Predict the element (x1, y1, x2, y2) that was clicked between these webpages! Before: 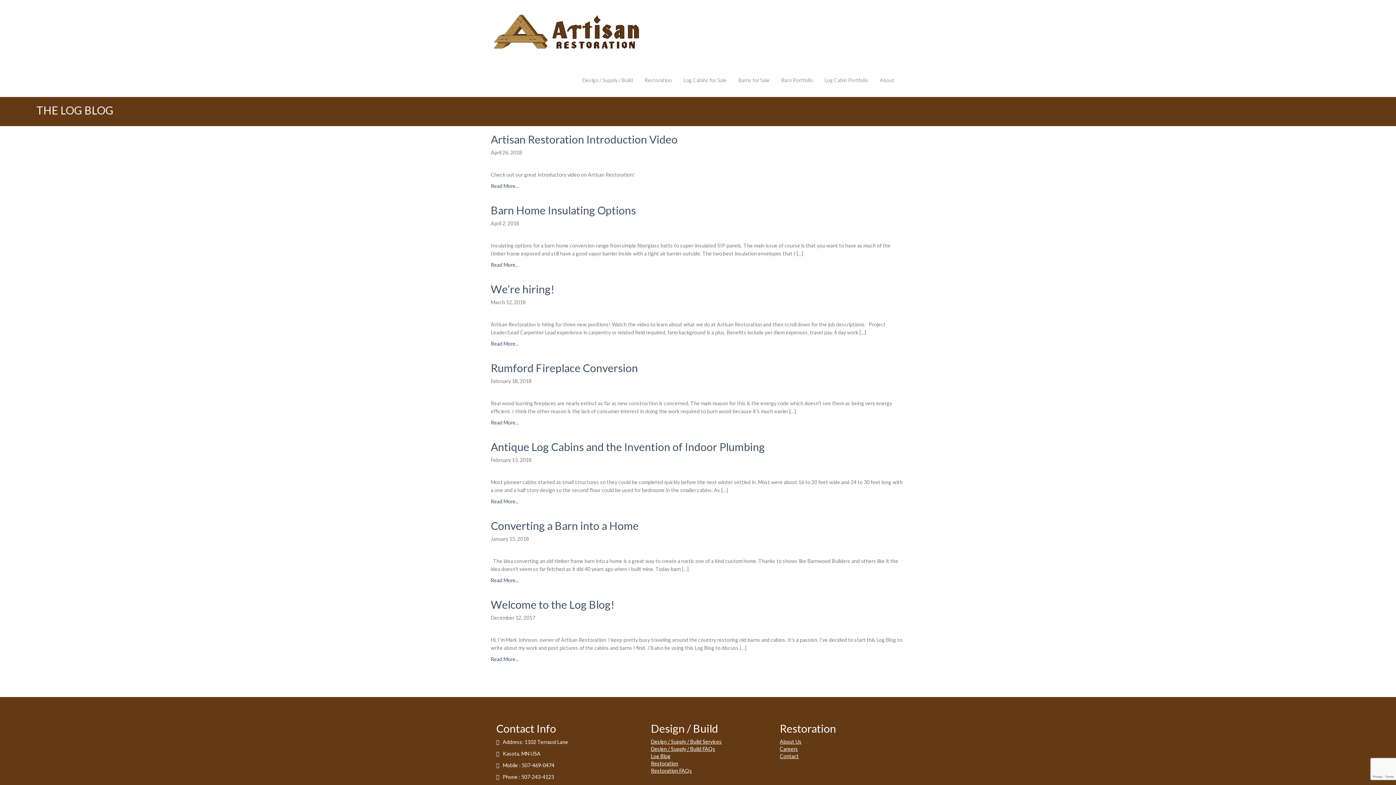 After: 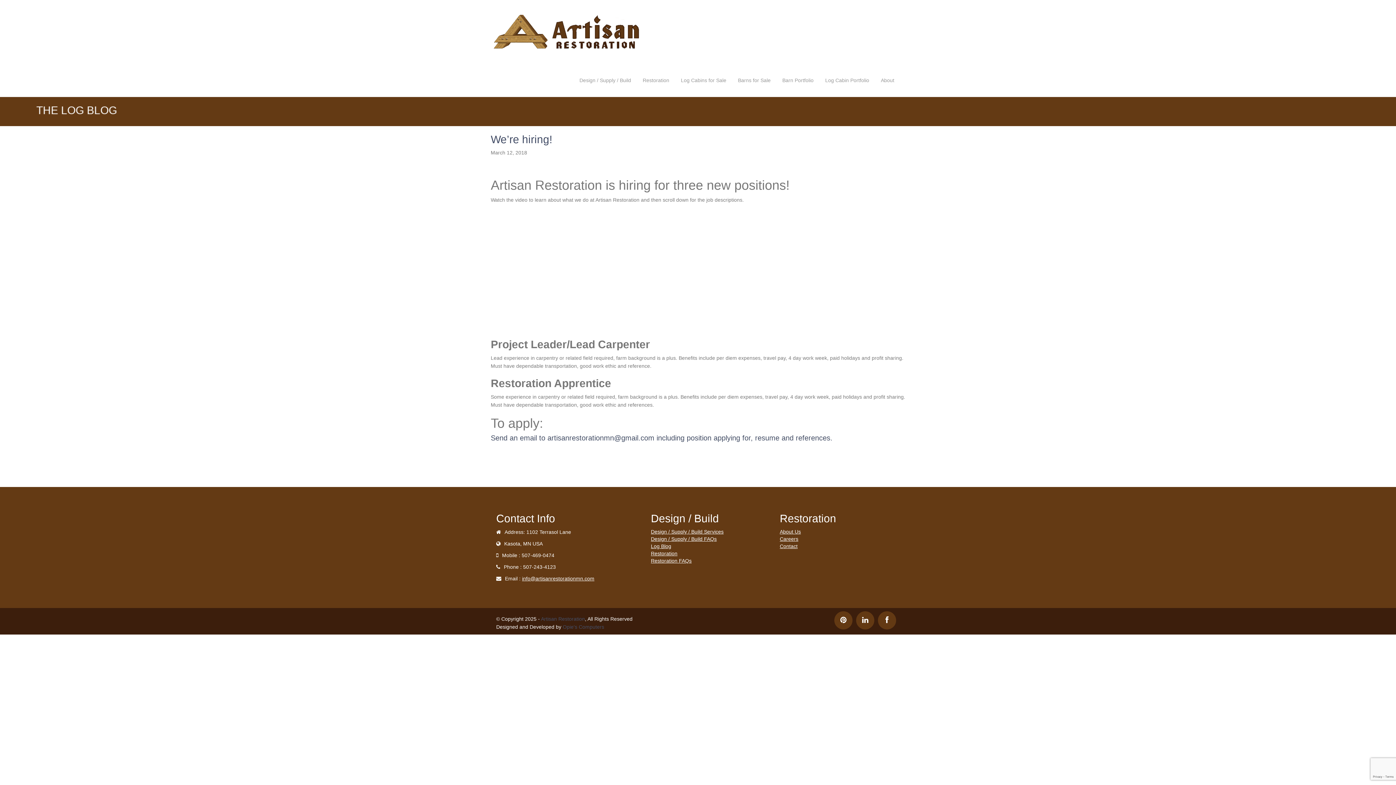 Action: label: Read More... bbox: (490, 340, 518, 347)